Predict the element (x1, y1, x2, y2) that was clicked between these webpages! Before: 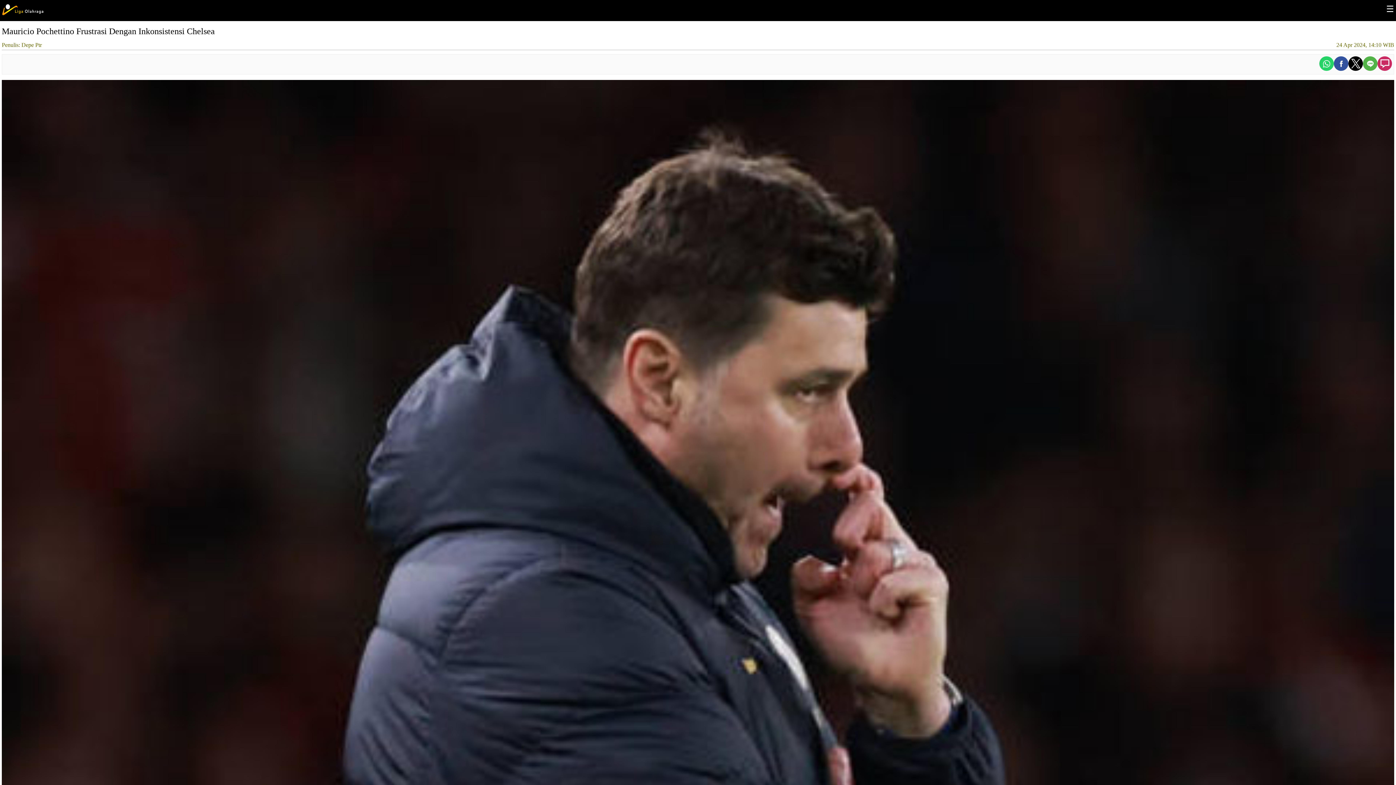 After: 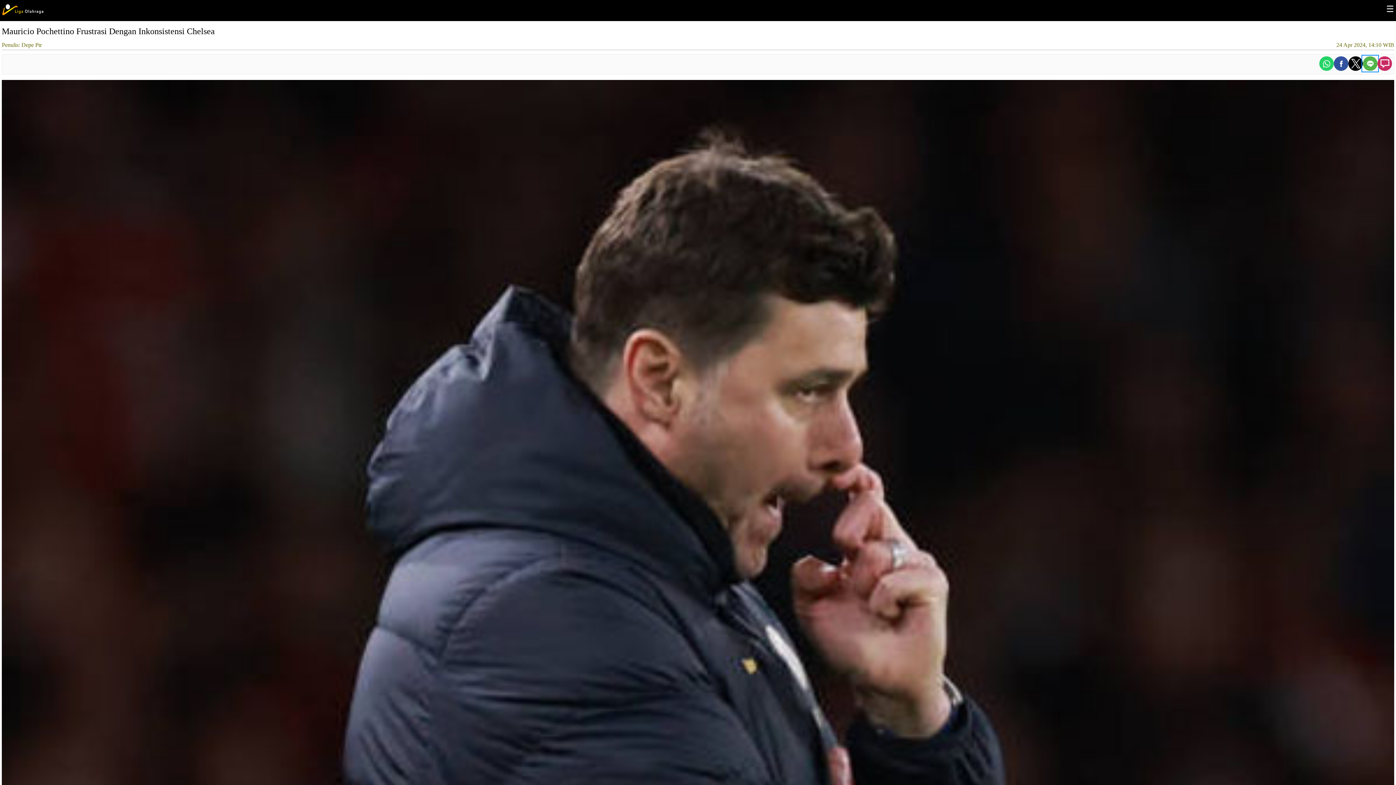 Action: label: Share by line bbox: (1363, 56, 1377, 70)